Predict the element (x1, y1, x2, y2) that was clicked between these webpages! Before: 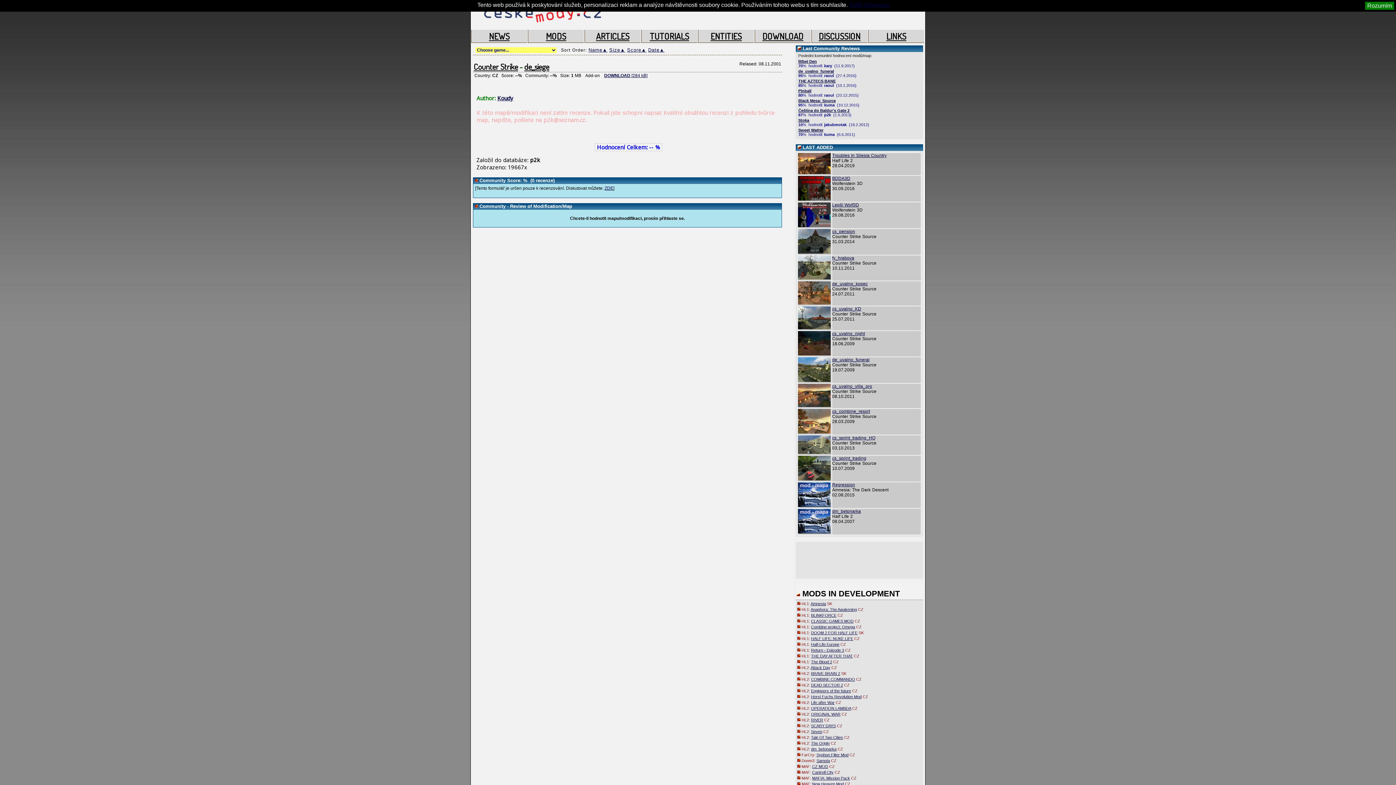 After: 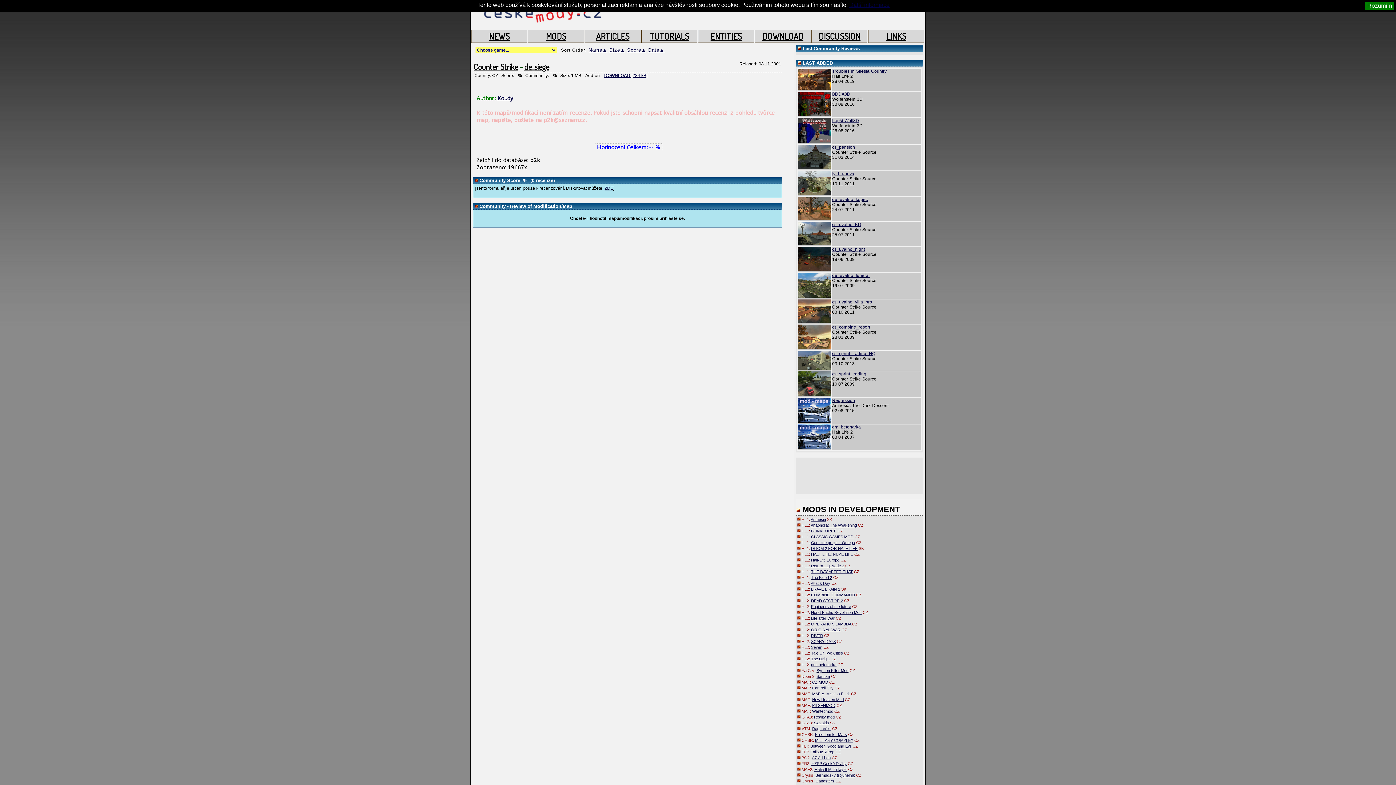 Action: bbox: (796, 45, 923, 52) label:  Last Community Reviews